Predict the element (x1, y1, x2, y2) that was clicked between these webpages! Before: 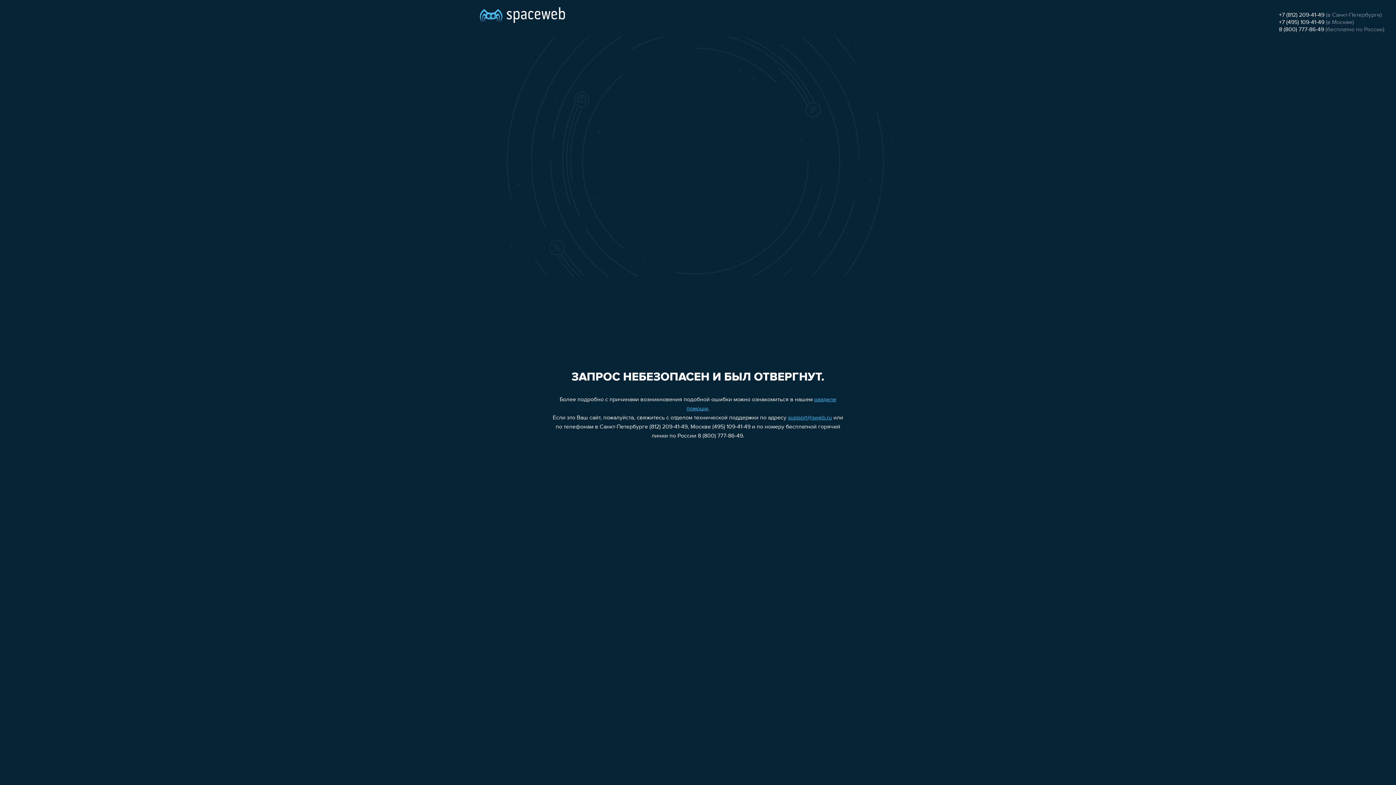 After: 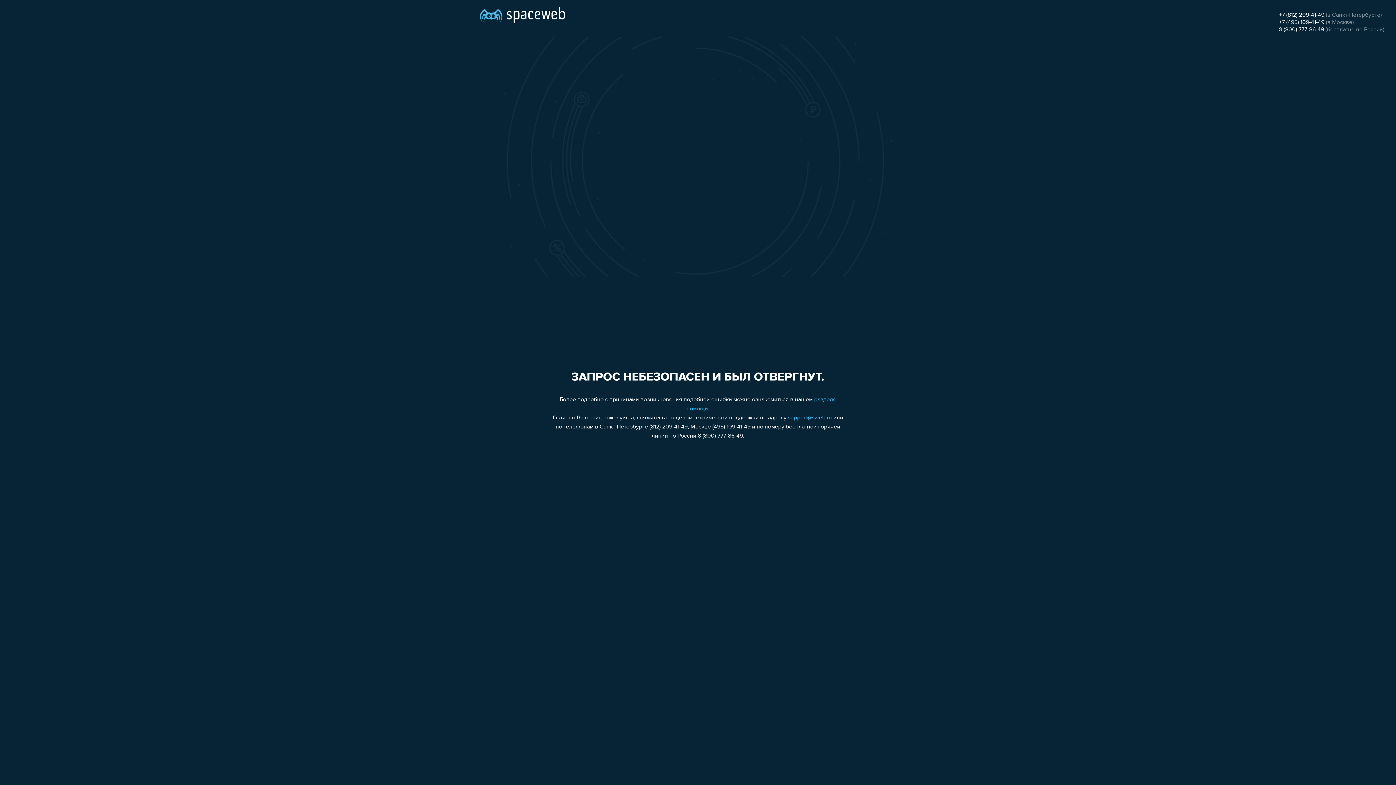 Action: label: support@sweb.ru bbox: (788, 415, 832, 421)